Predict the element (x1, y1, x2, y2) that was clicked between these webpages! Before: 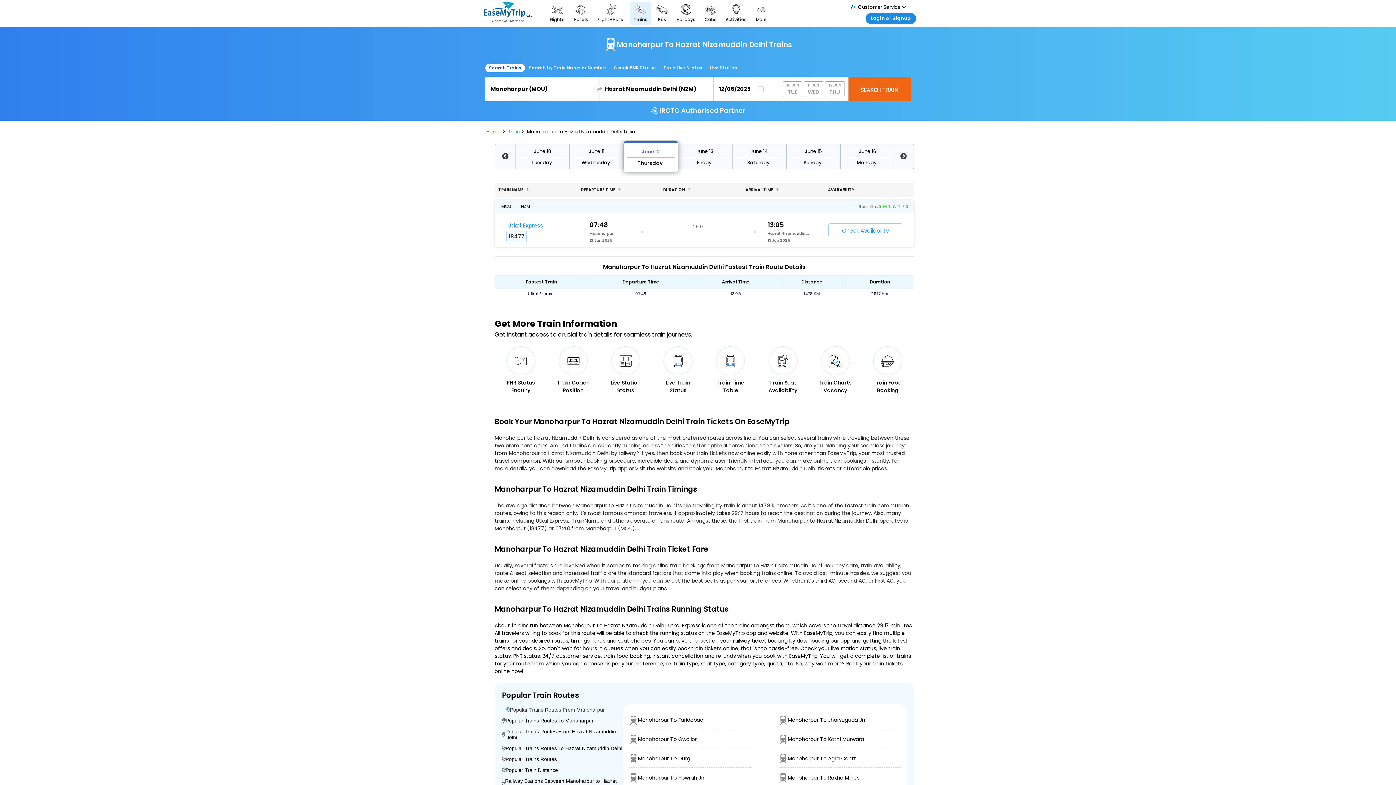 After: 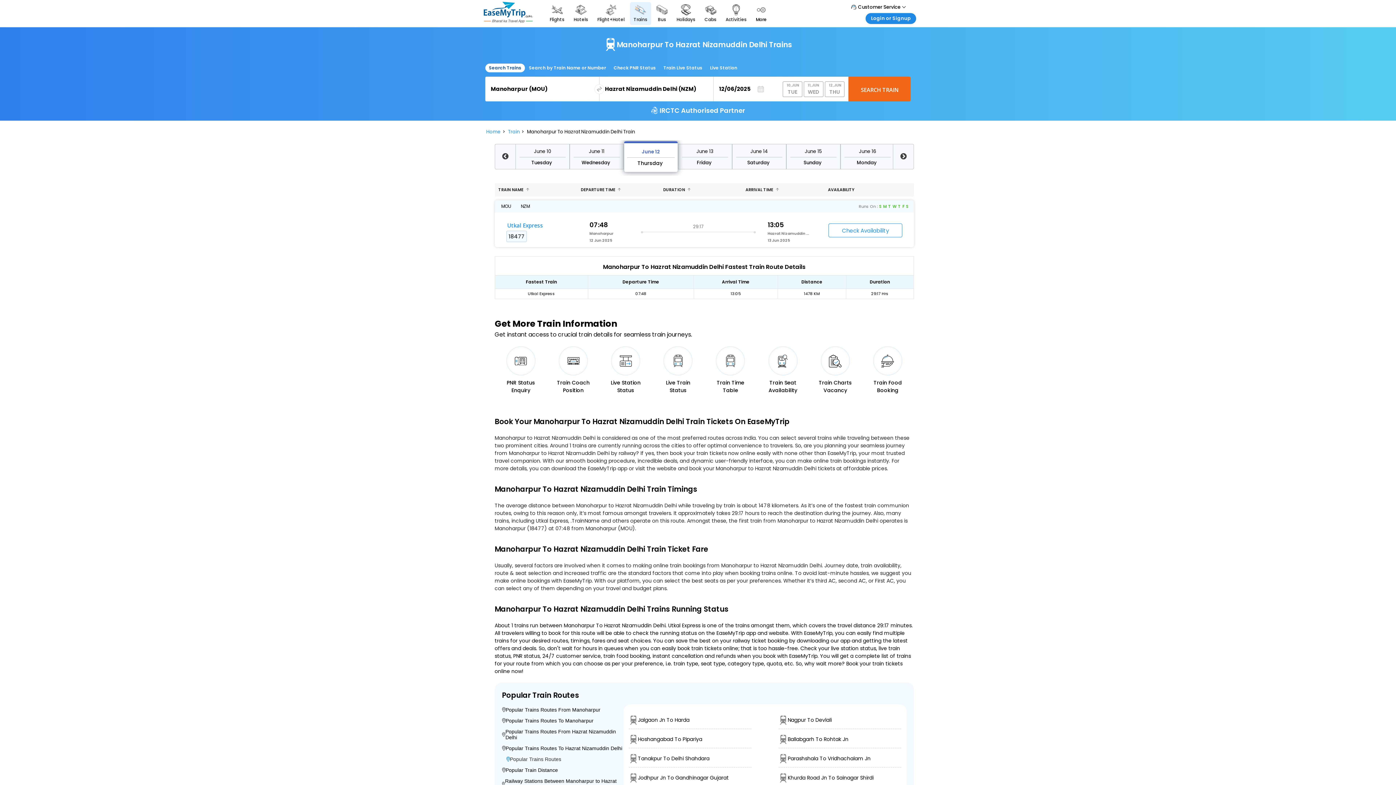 Action: bbox: (502, 754, 623, 765) label: Popular Trains Routes